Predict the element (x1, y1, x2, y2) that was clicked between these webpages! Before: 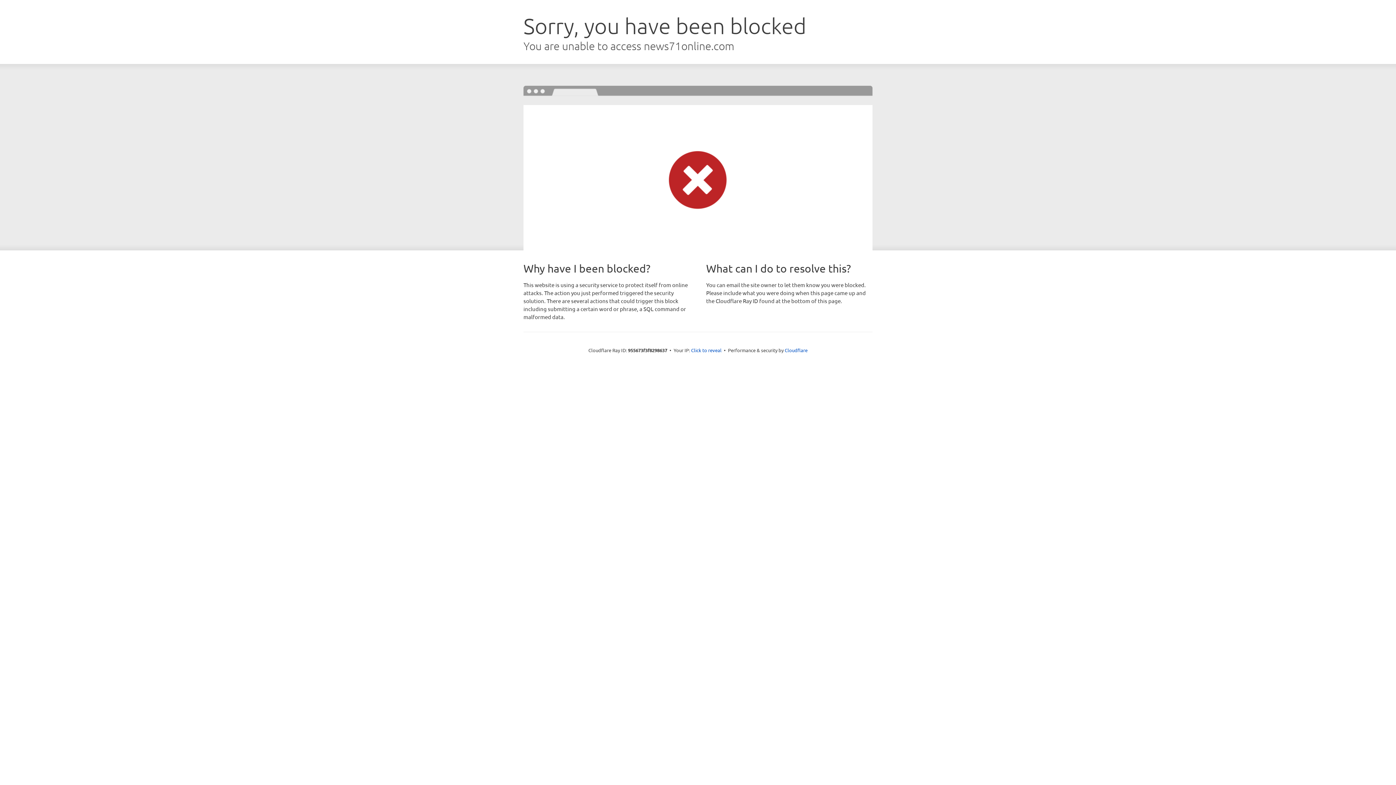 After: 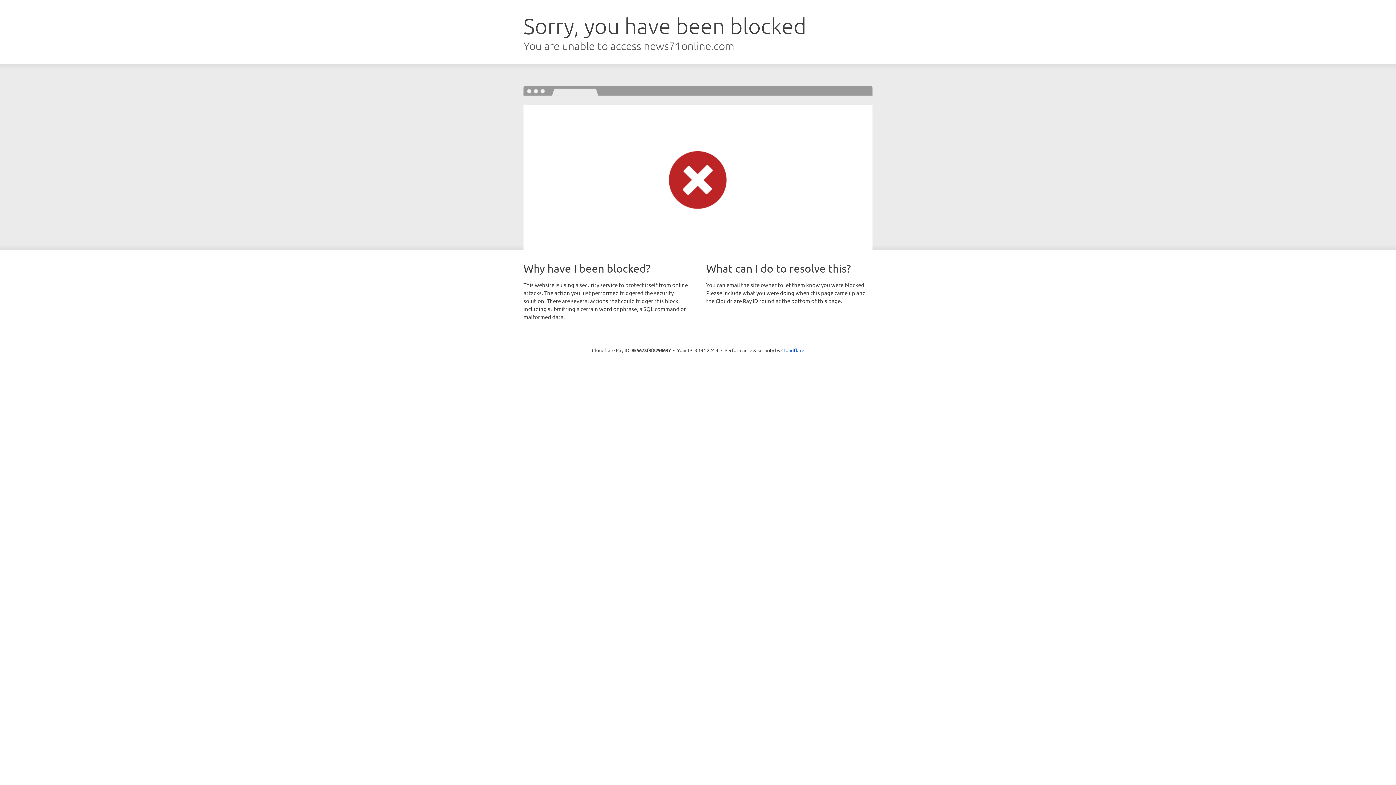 Action: label: Click to reveal bbox: (691, 346, 721, 353)